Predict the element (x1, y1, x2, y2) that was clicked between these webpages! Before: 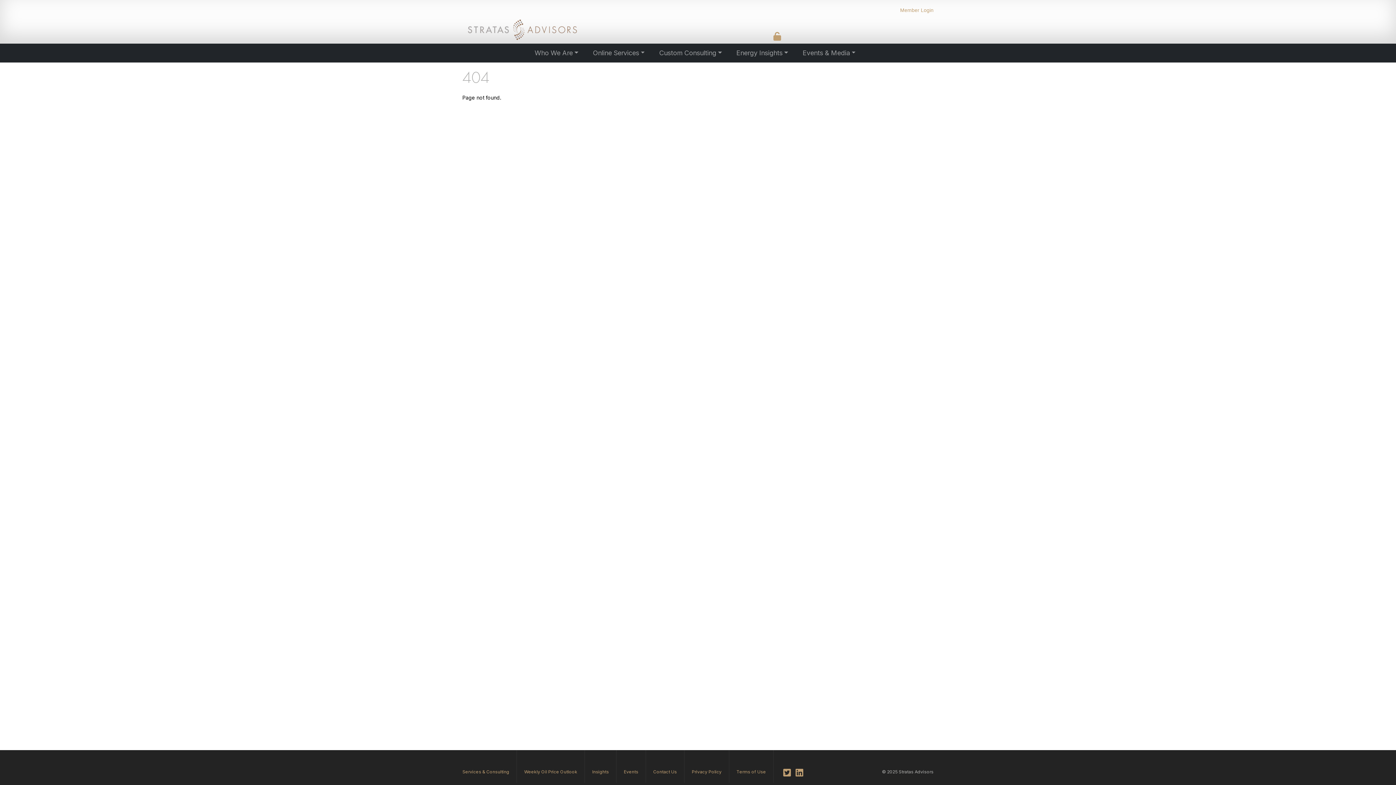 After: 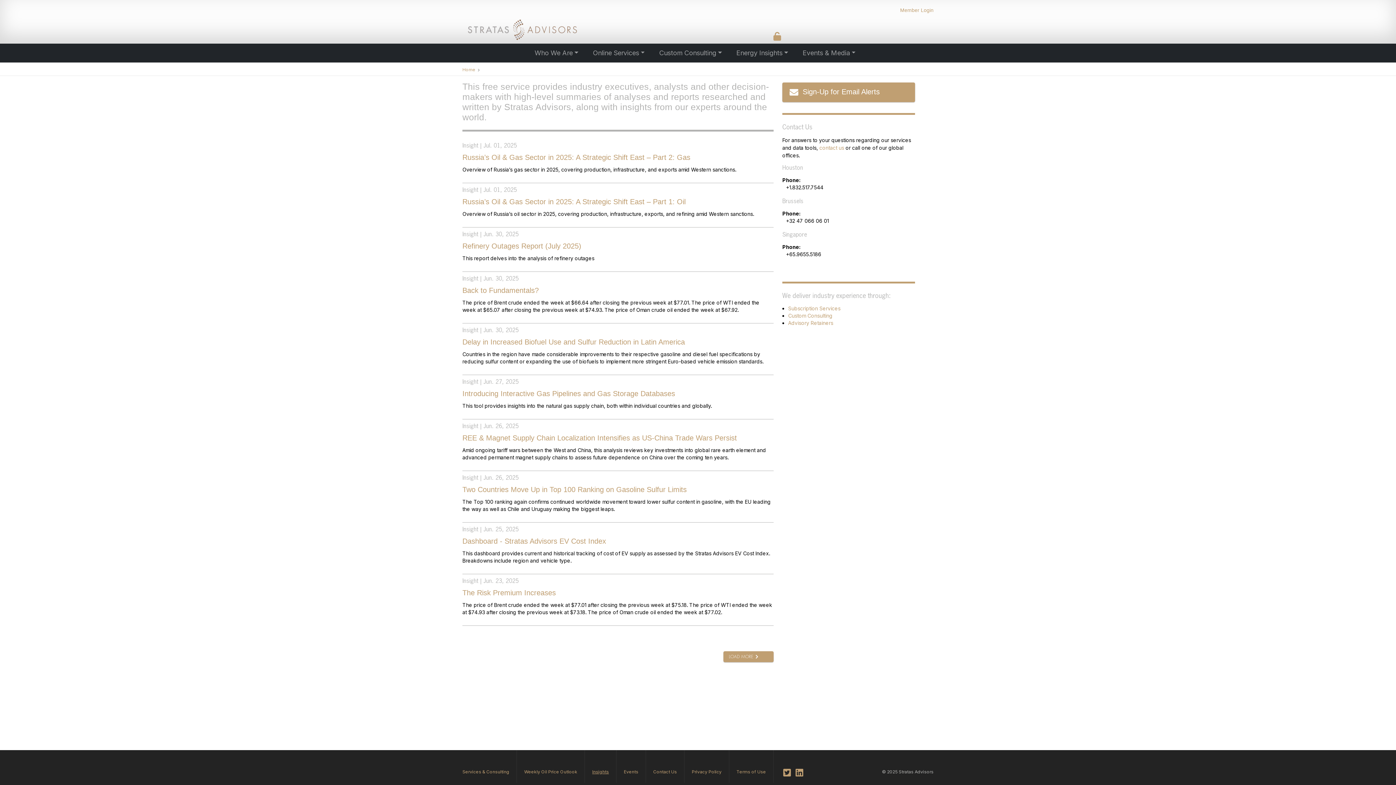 Action: bbox: (592, 769, 609, 774) label: Insights